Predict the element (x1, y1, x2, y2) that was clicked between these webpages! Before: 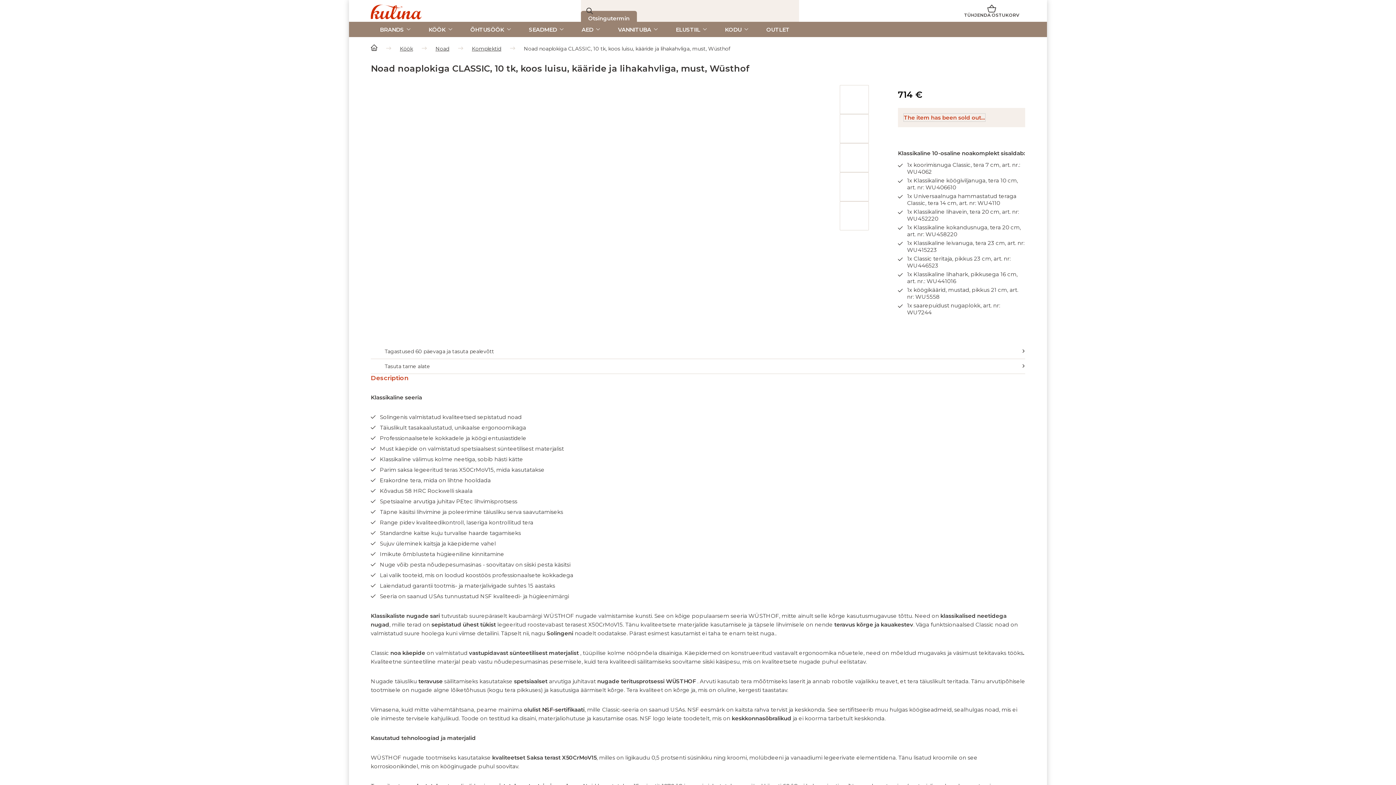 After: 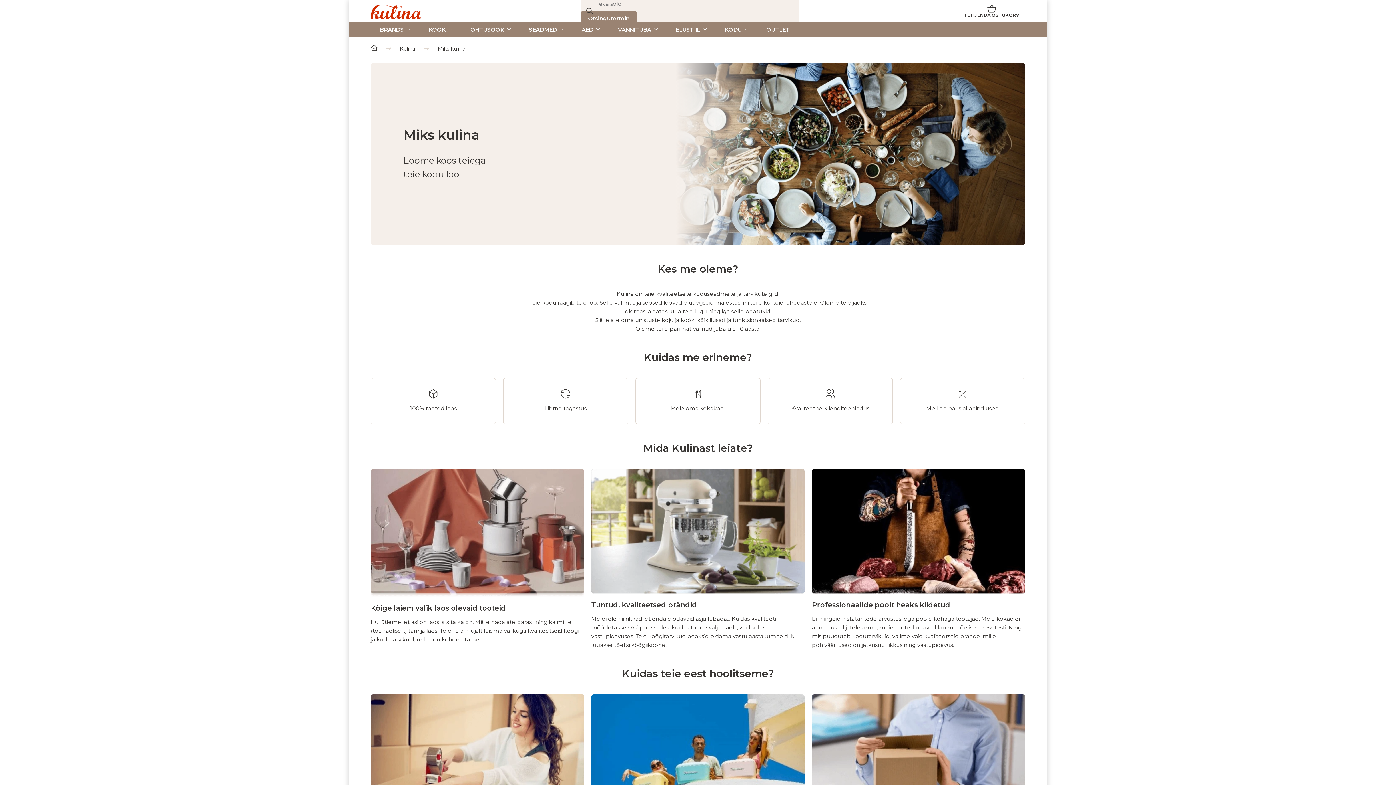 Action: bbox: (370, 359, 1025, 374) label: Tasuta tarne alate